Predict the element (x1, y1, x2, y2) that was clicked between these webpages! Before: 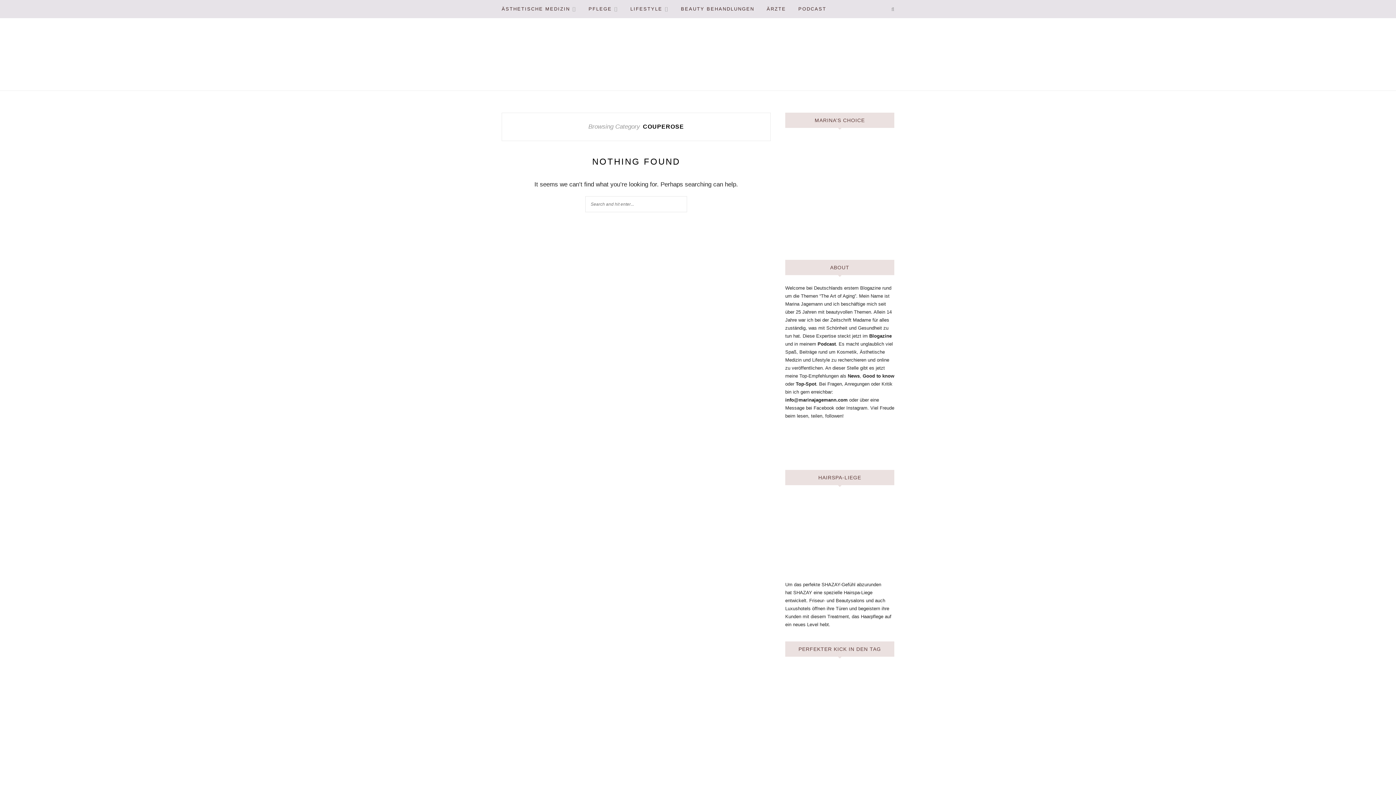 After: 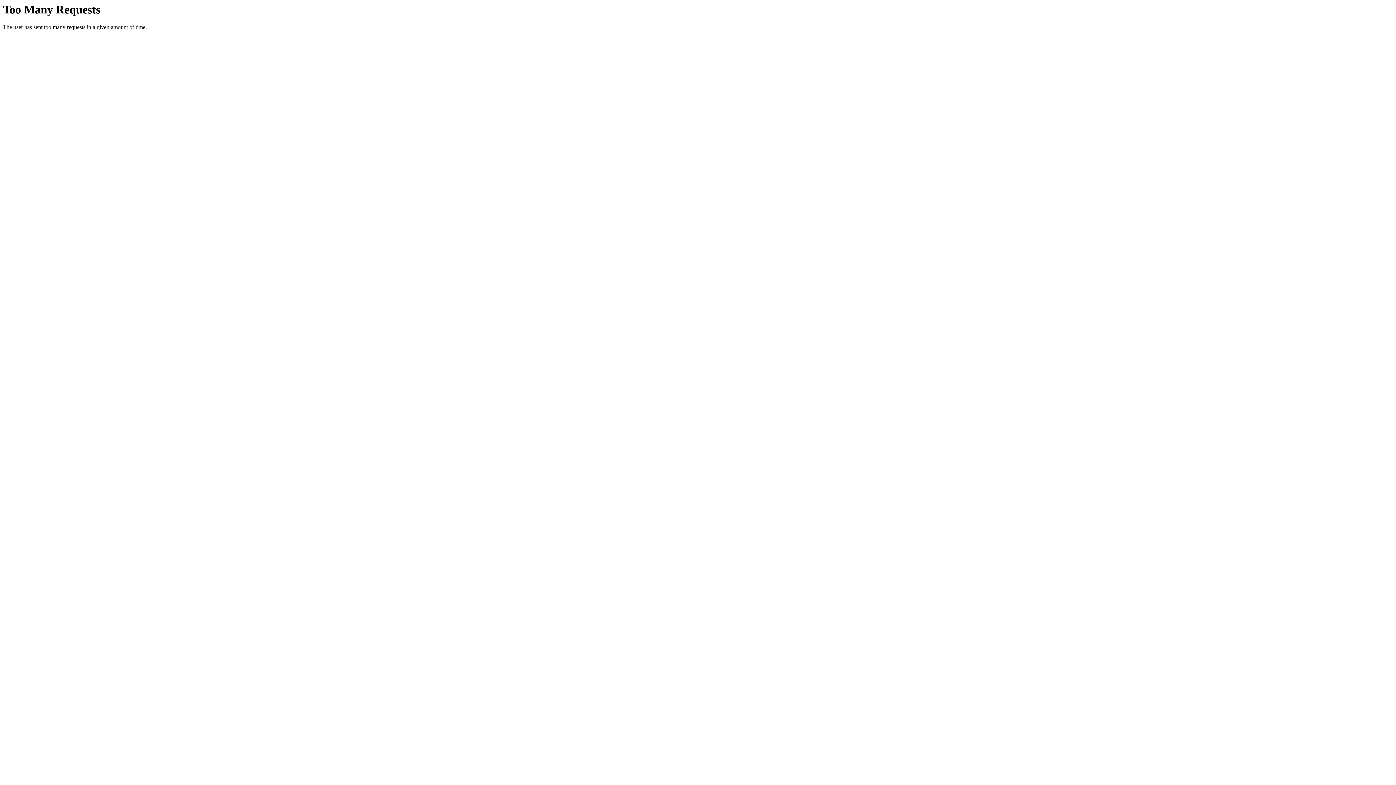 Action: bbox: (630, 0, 668, 18) label: LIFESTYLE